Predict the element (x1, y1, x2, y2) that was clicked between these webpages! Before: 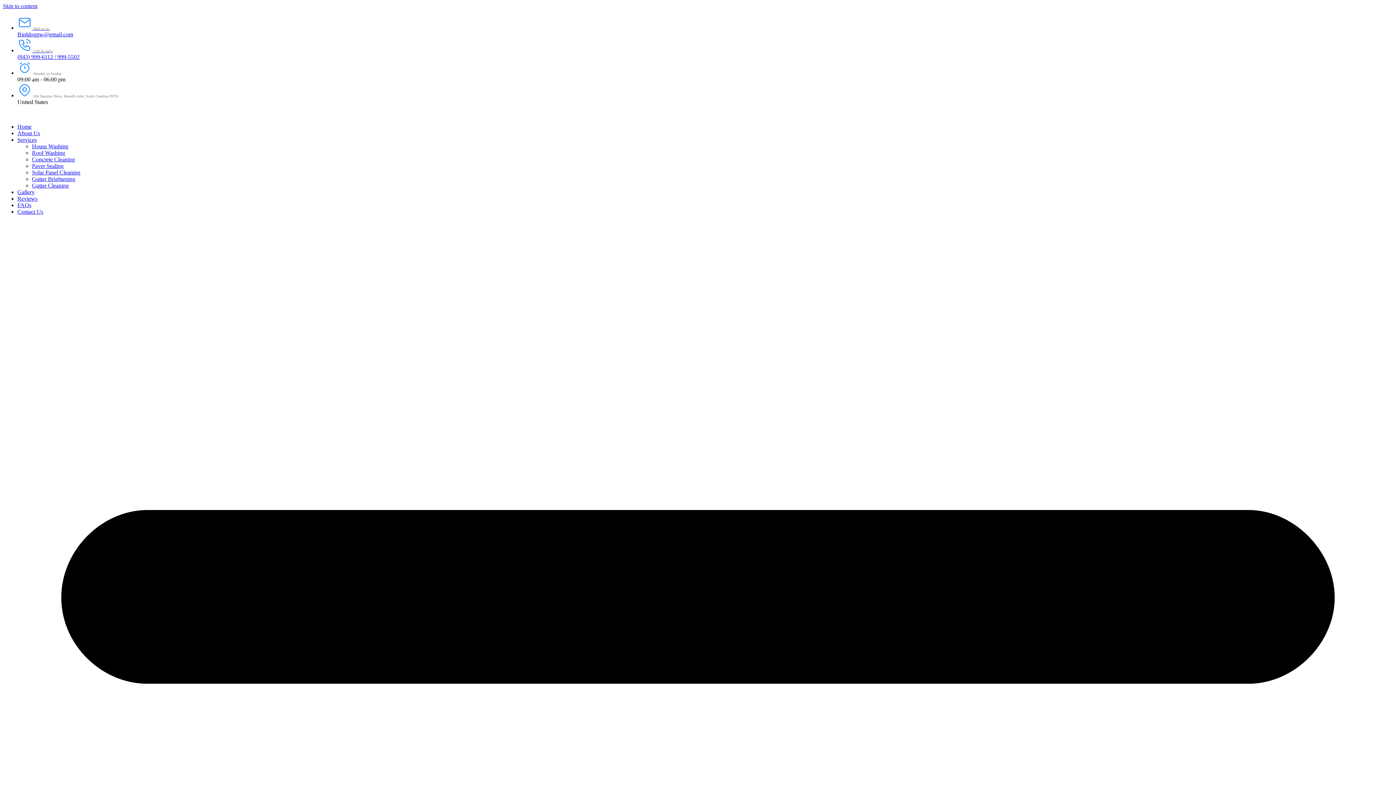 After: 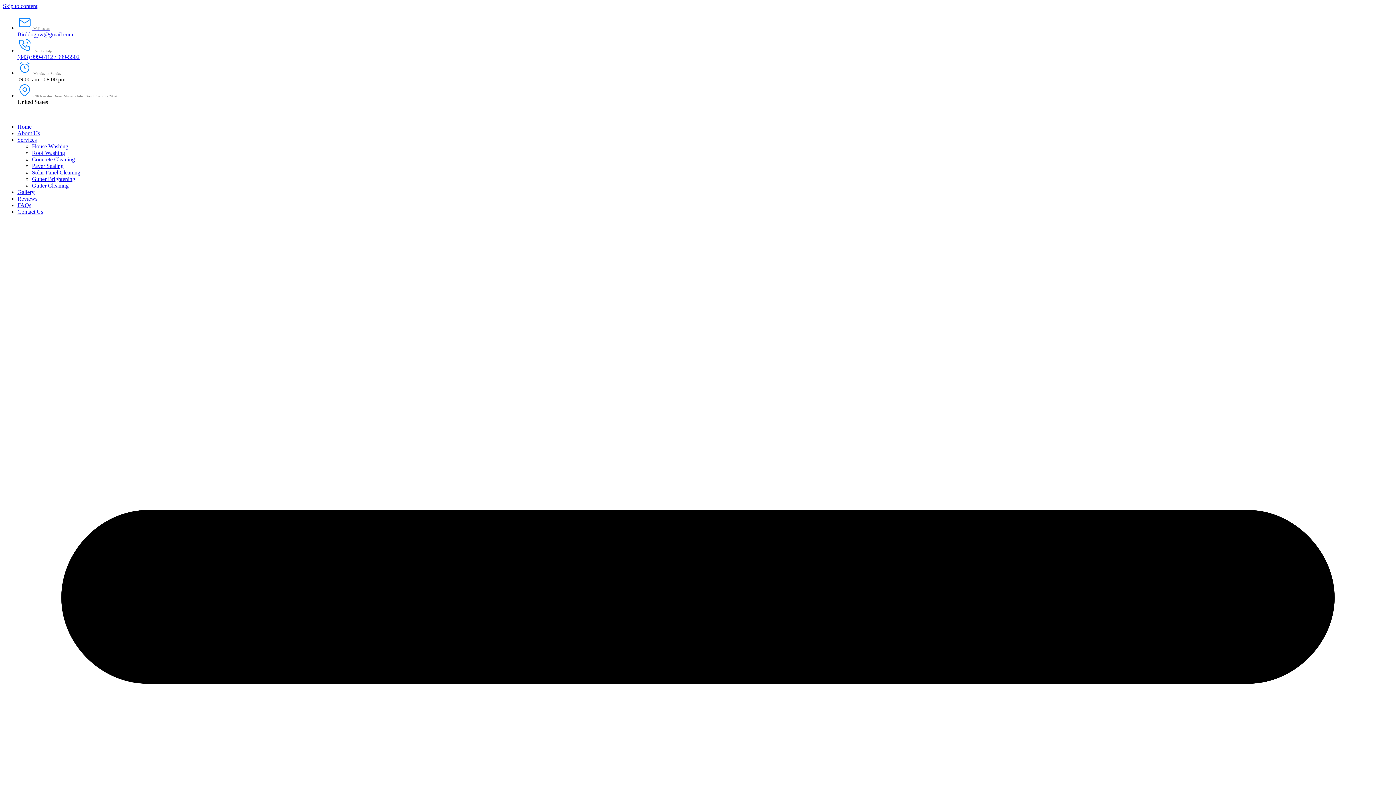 Action: bbox: (17, 123, 31, 129) label: Home